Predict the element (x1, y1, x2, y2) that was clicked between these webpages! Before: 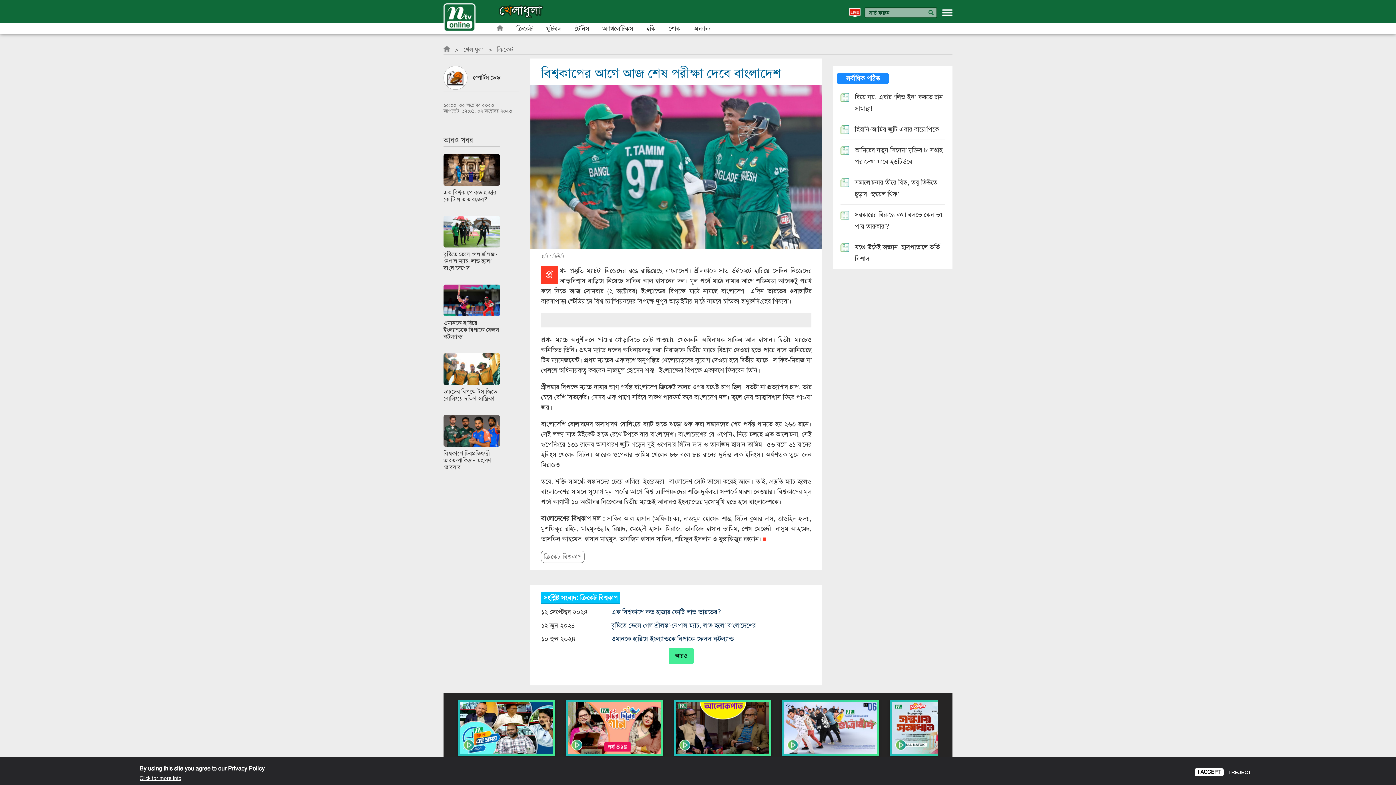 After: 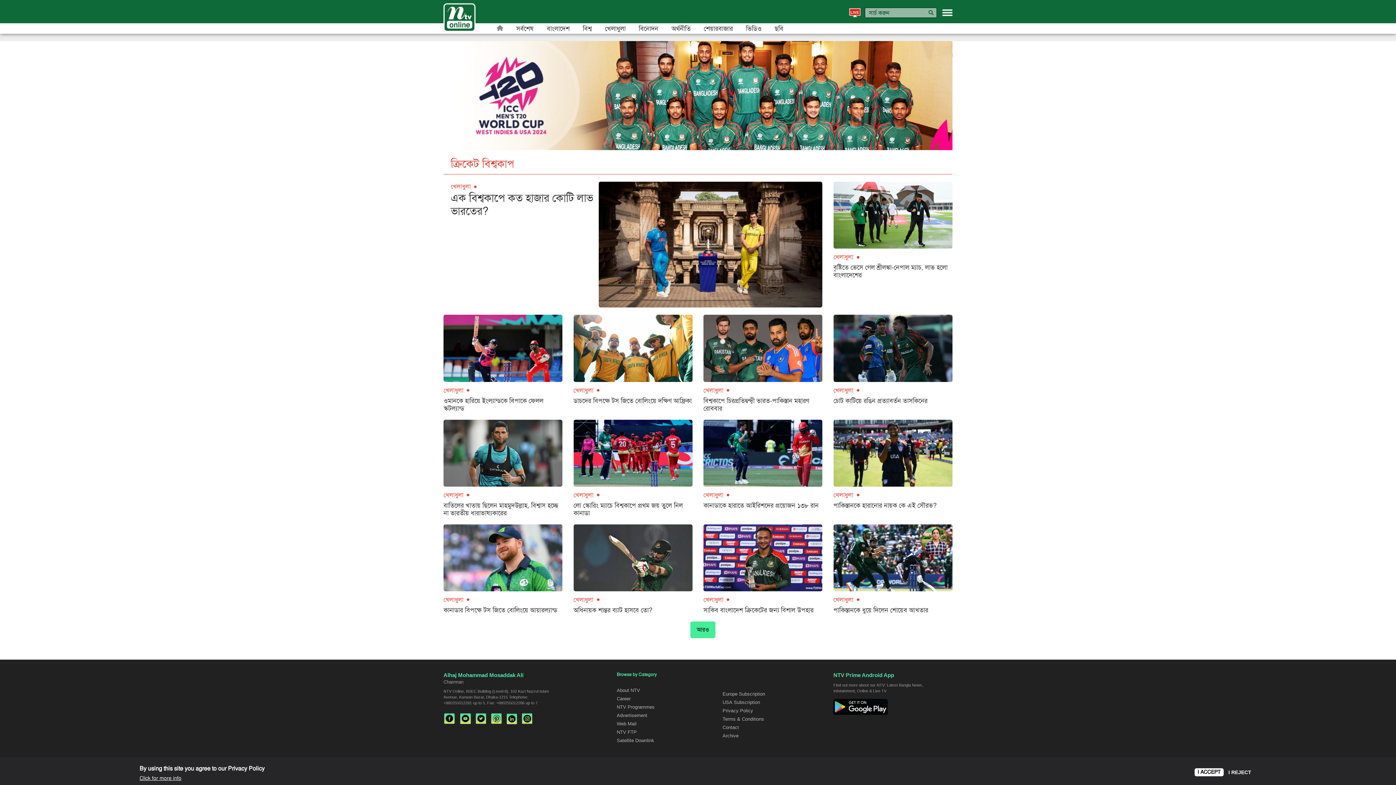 Action: bbox: (541, 551, 584, 563) label: ক্রিকেট বিশ্বকাপ